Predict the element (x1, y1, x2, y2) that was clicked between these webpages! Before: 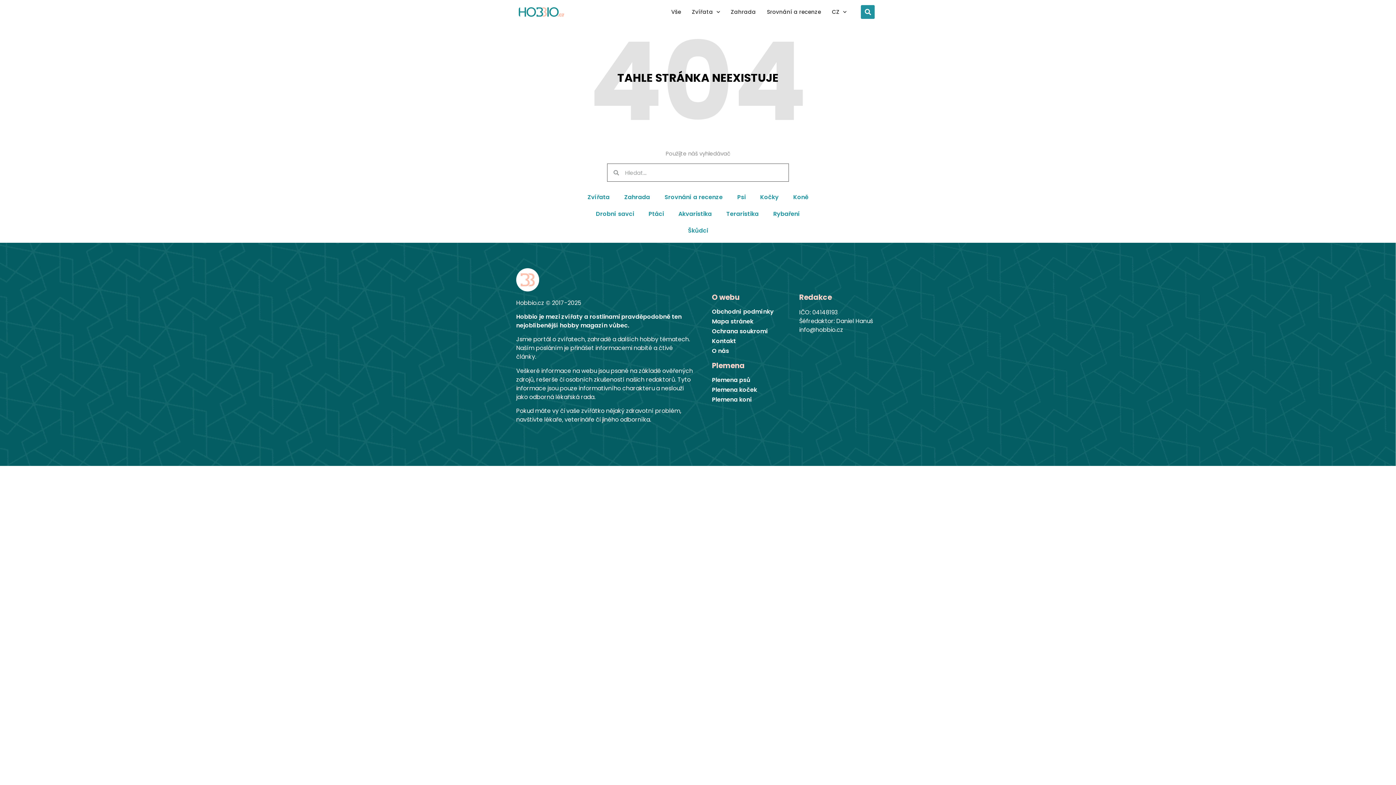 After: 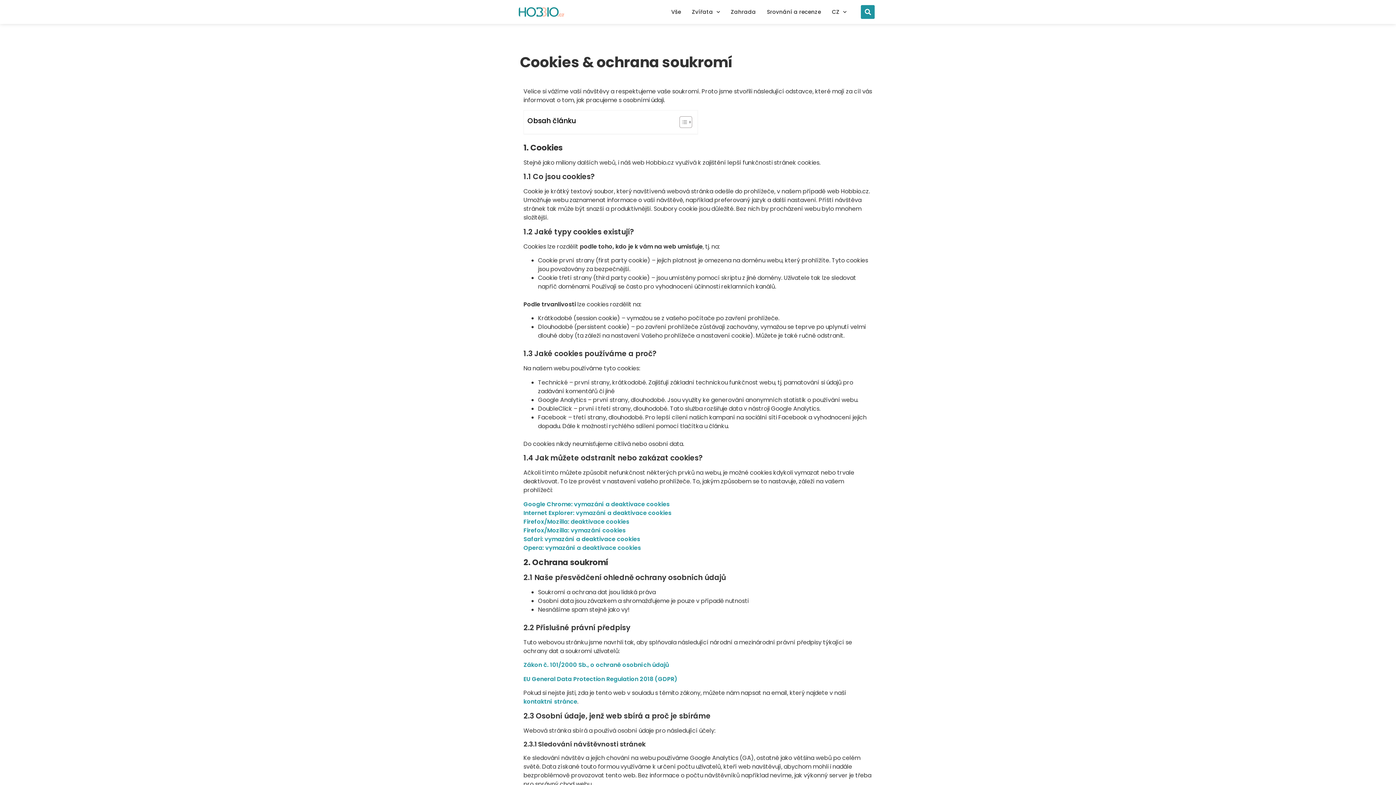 Action: label: Ochrana soukromí bbox: (712, 328, 781, 335)